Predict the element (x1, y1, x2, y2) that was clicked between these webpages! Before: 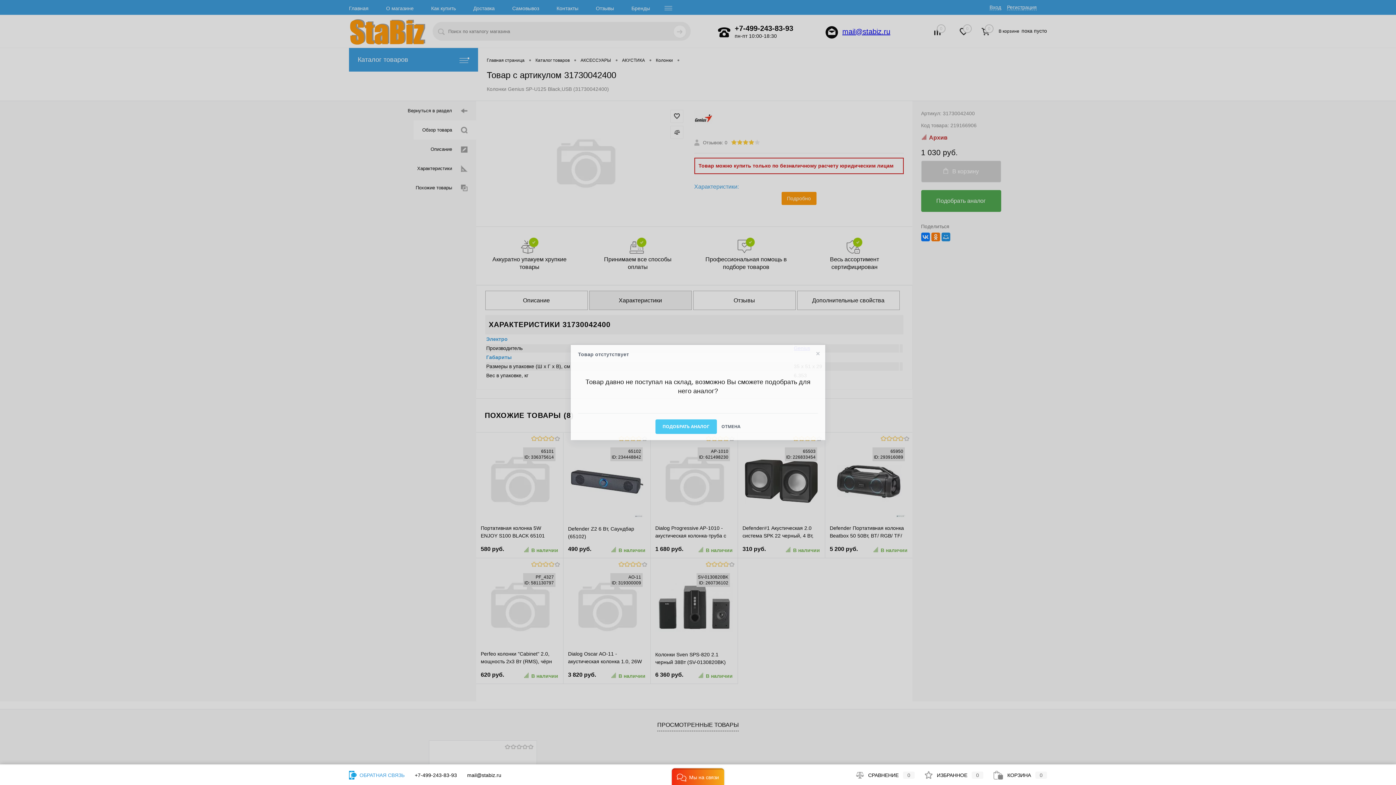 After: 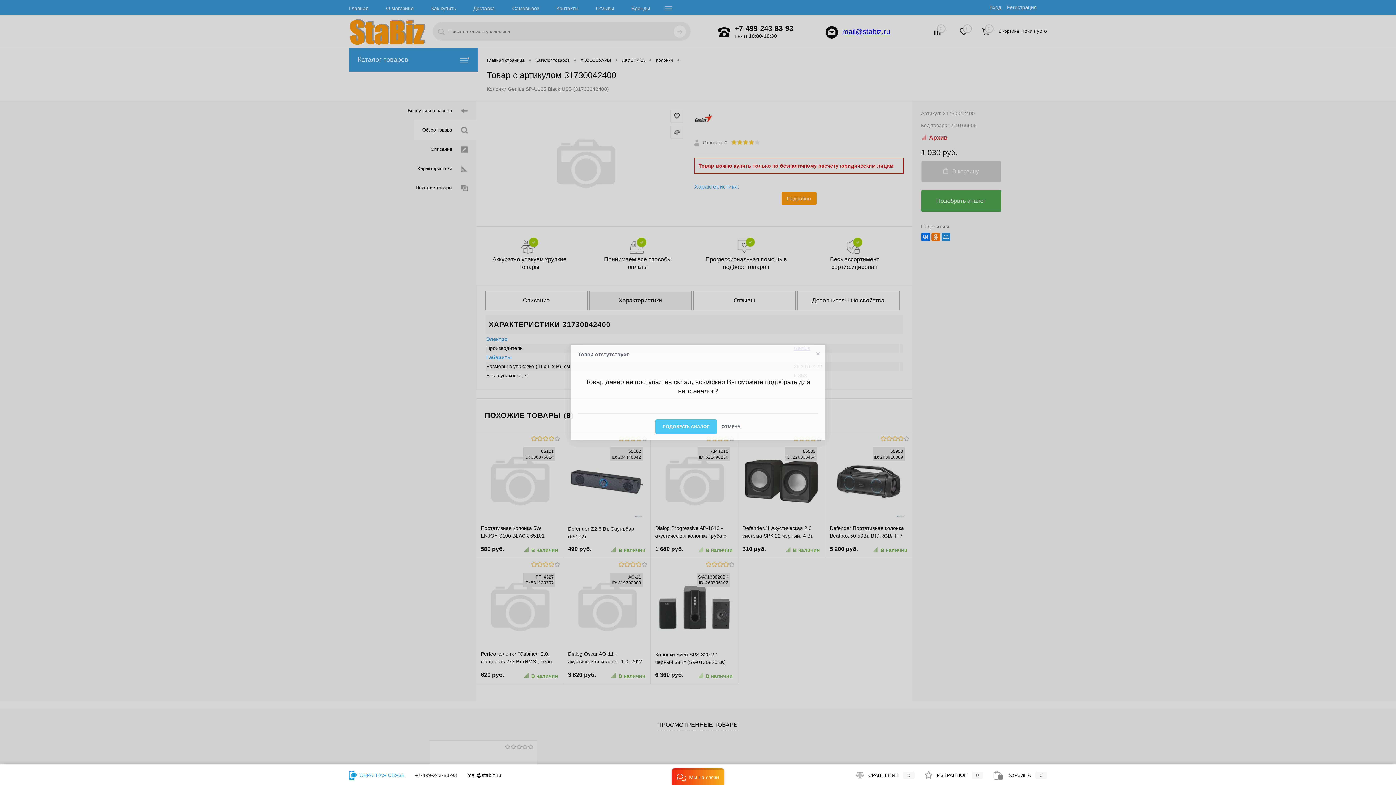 Action: bbox: (414, 772, 457, 778) label: +7-499-243-83-93